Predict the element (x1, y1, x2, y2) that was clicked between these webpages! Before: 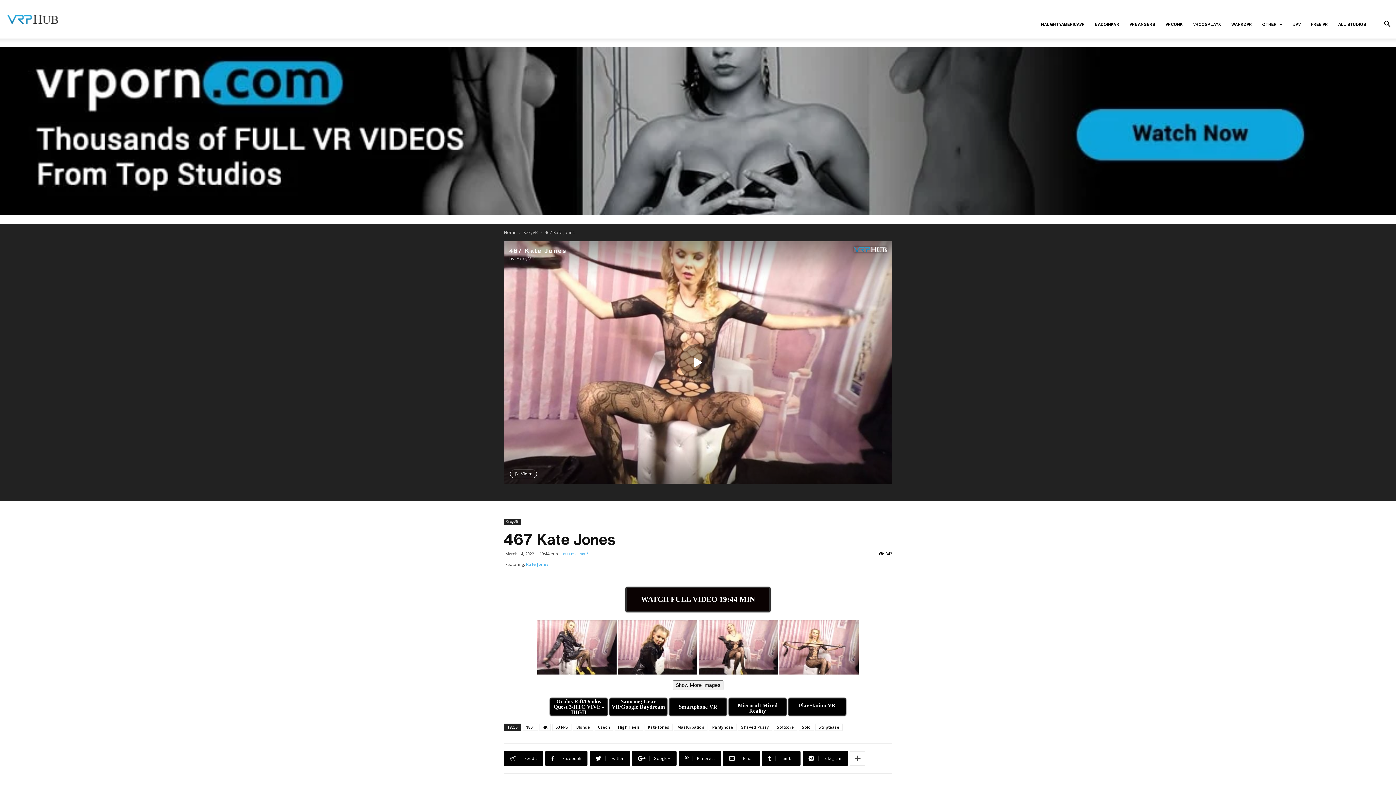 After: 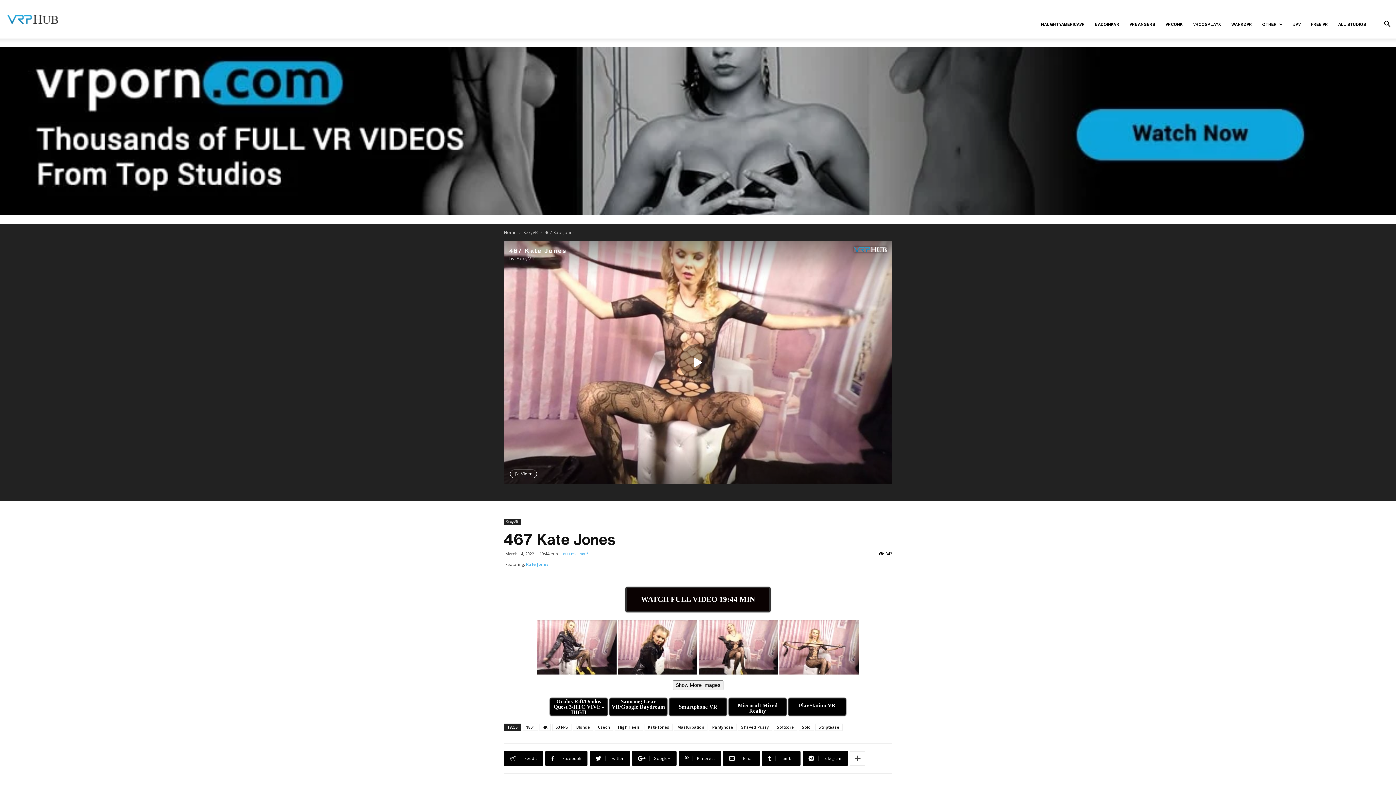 Action: bbox: (0, 47, 1396, 215)